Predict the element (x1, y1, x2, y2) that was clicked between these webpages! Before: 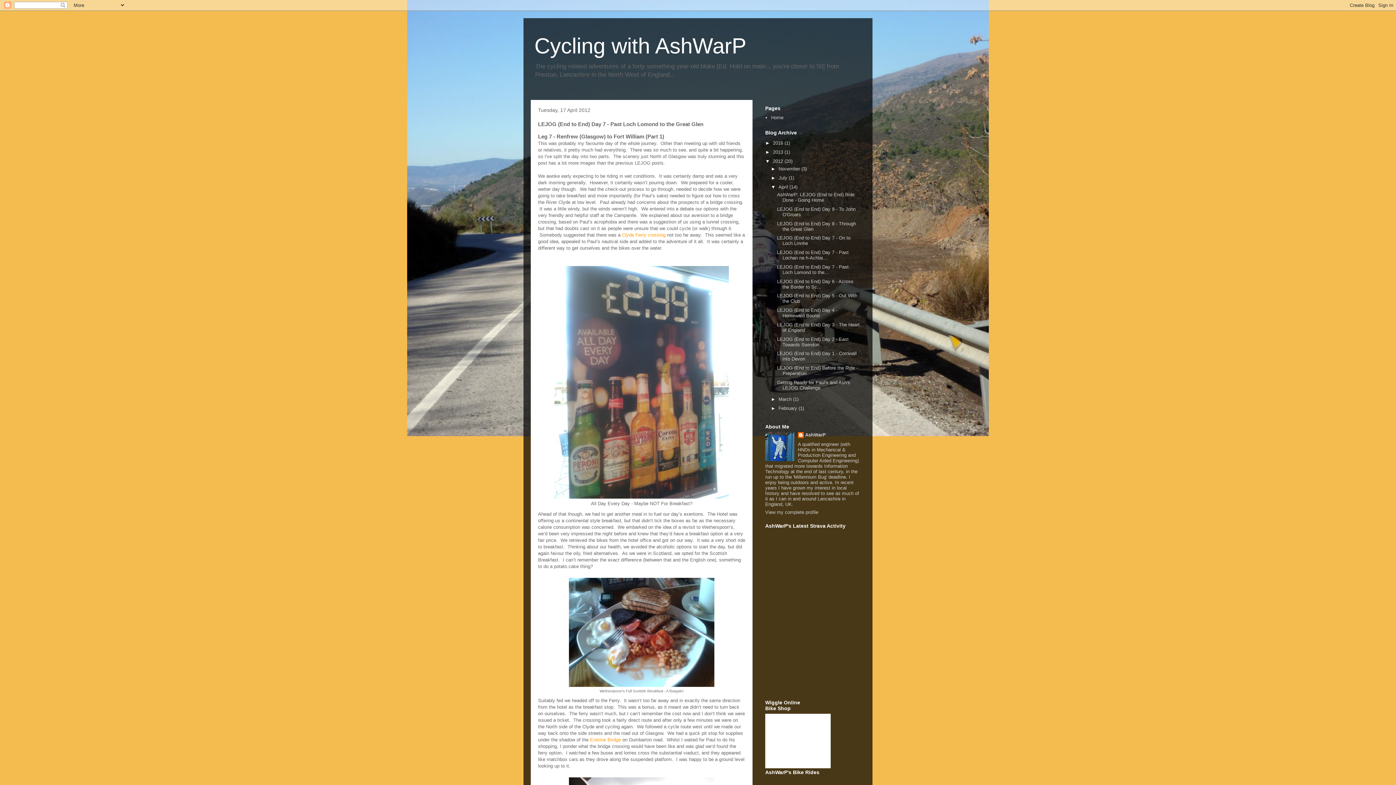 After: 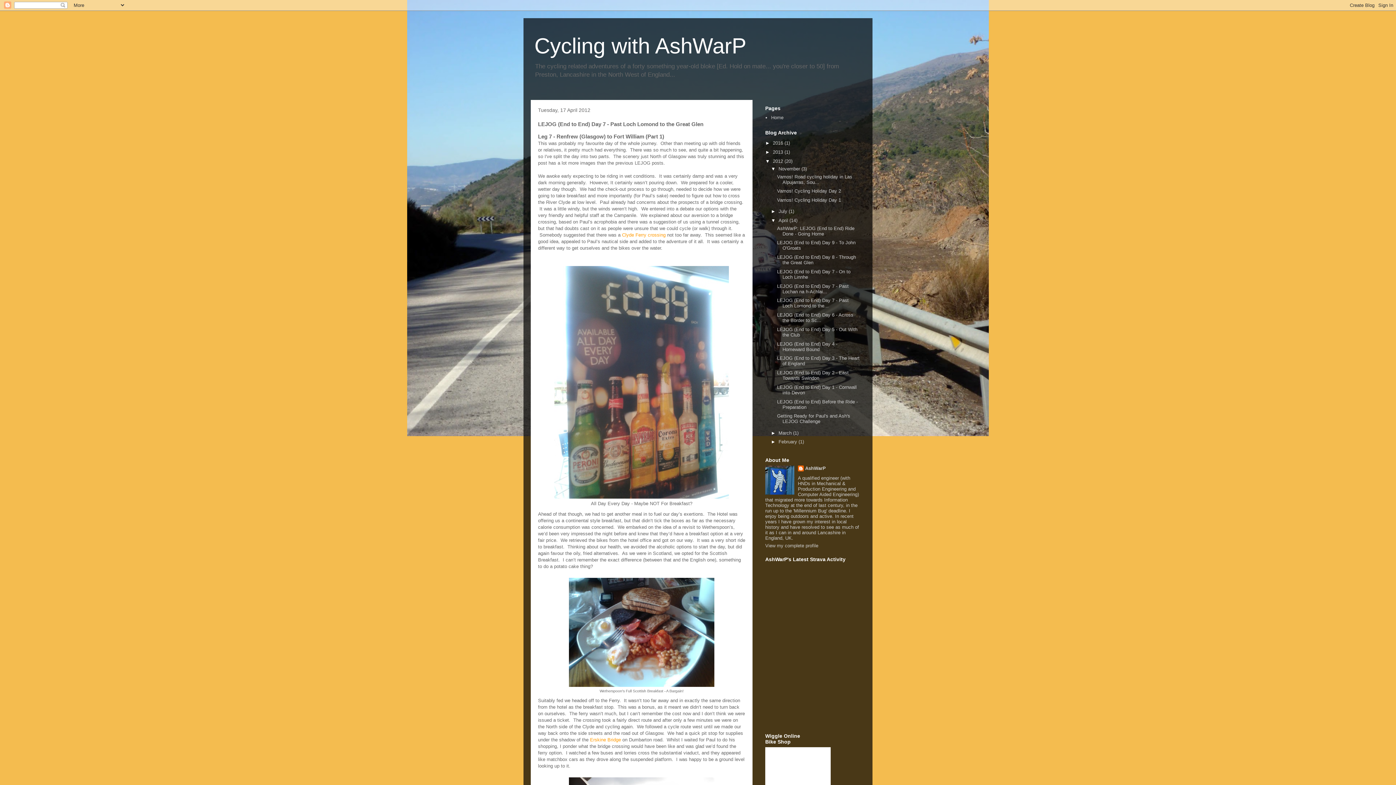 Action: bbox: (771, 166, 778, 171) label: ►  